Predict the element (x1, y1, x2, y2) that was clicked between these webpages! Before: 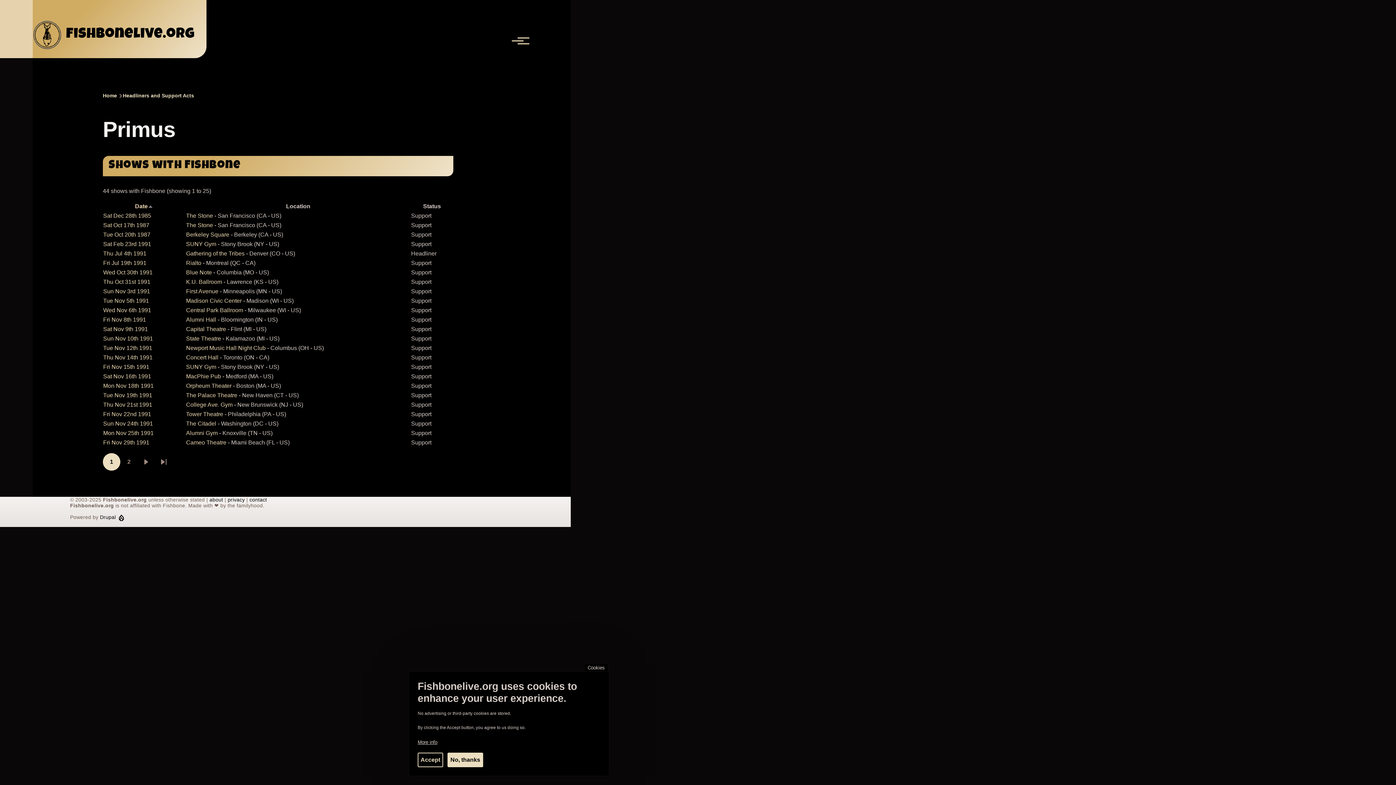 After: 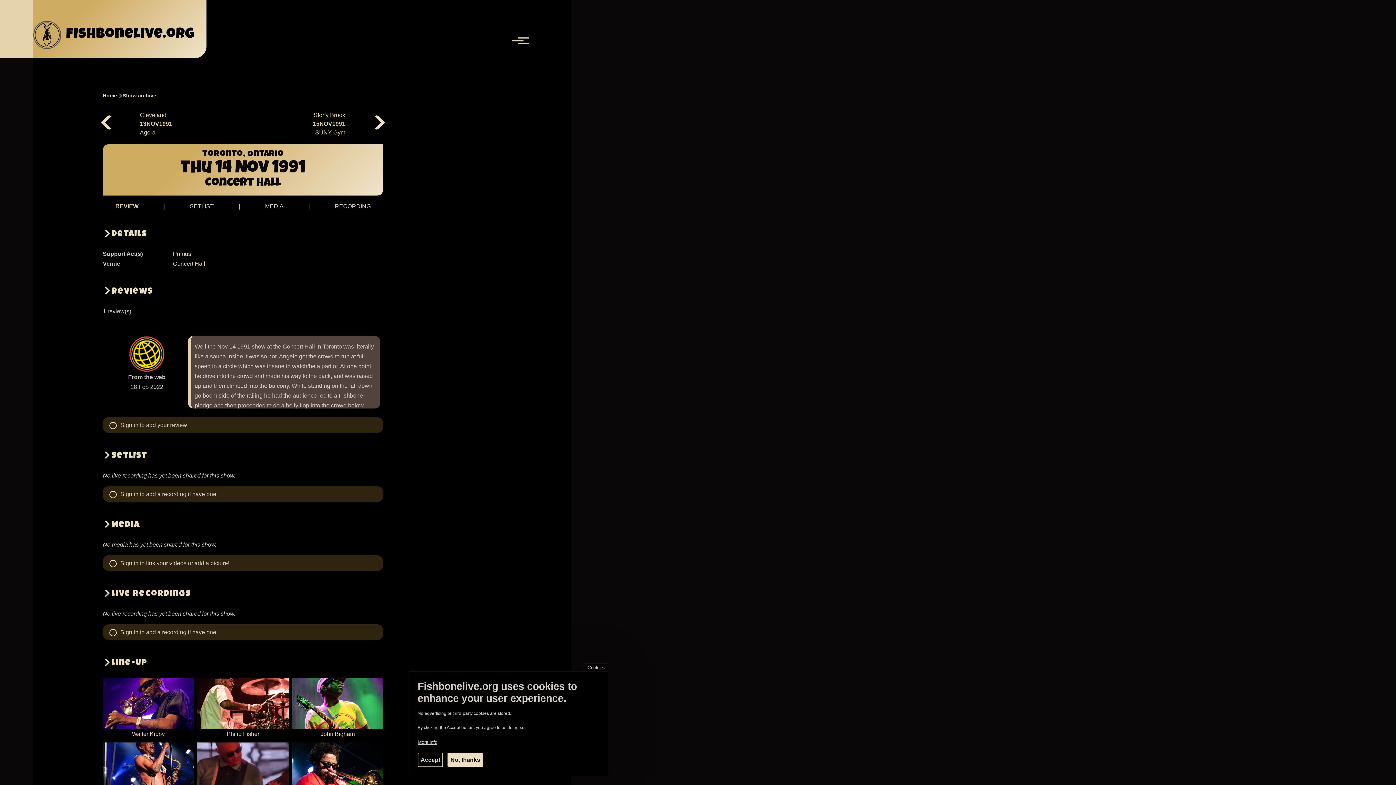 Action: label: Concert Hall bbox: (186, 354, 218, 360)